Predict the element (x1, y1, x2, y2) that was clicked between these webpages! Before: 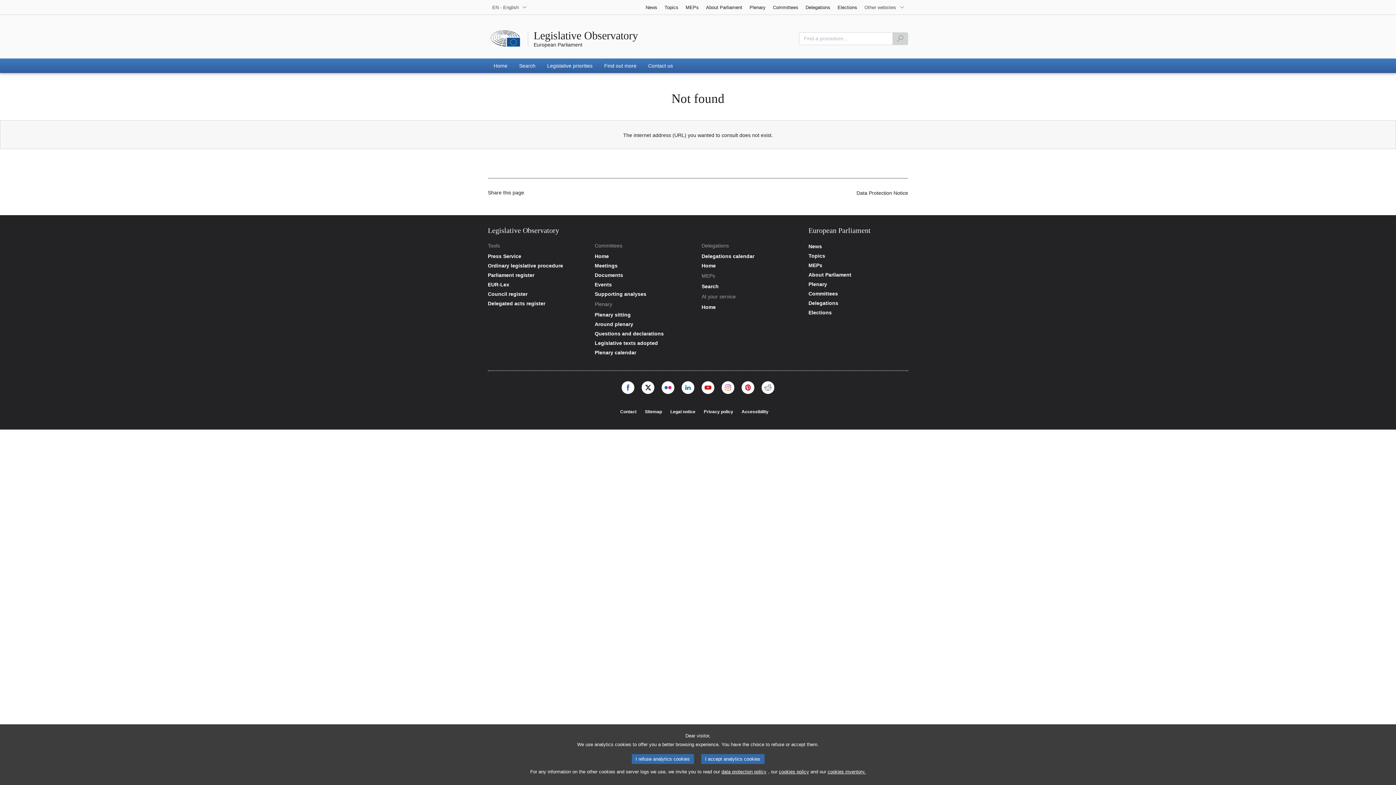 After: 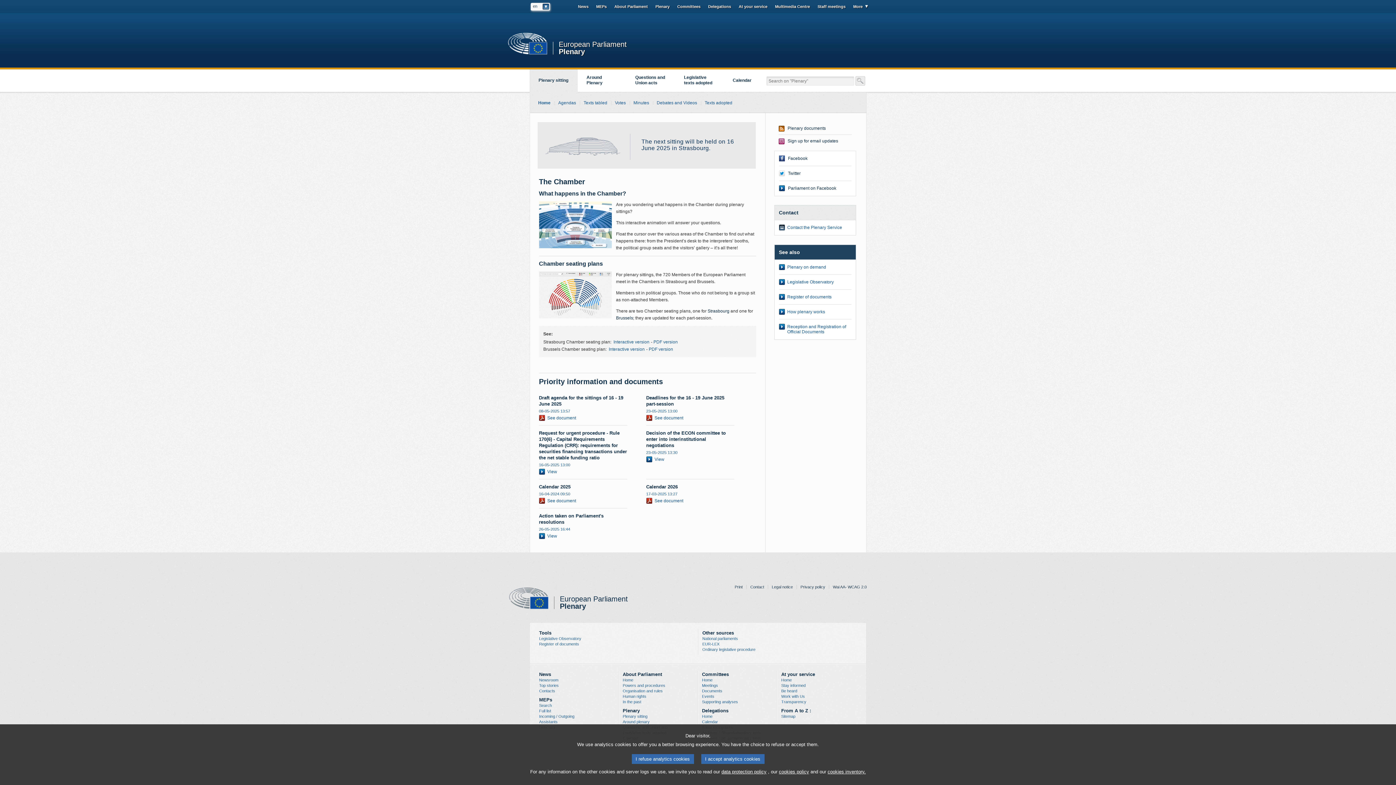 Action: bbox: (746, 0, 769, 14) label: Plenary